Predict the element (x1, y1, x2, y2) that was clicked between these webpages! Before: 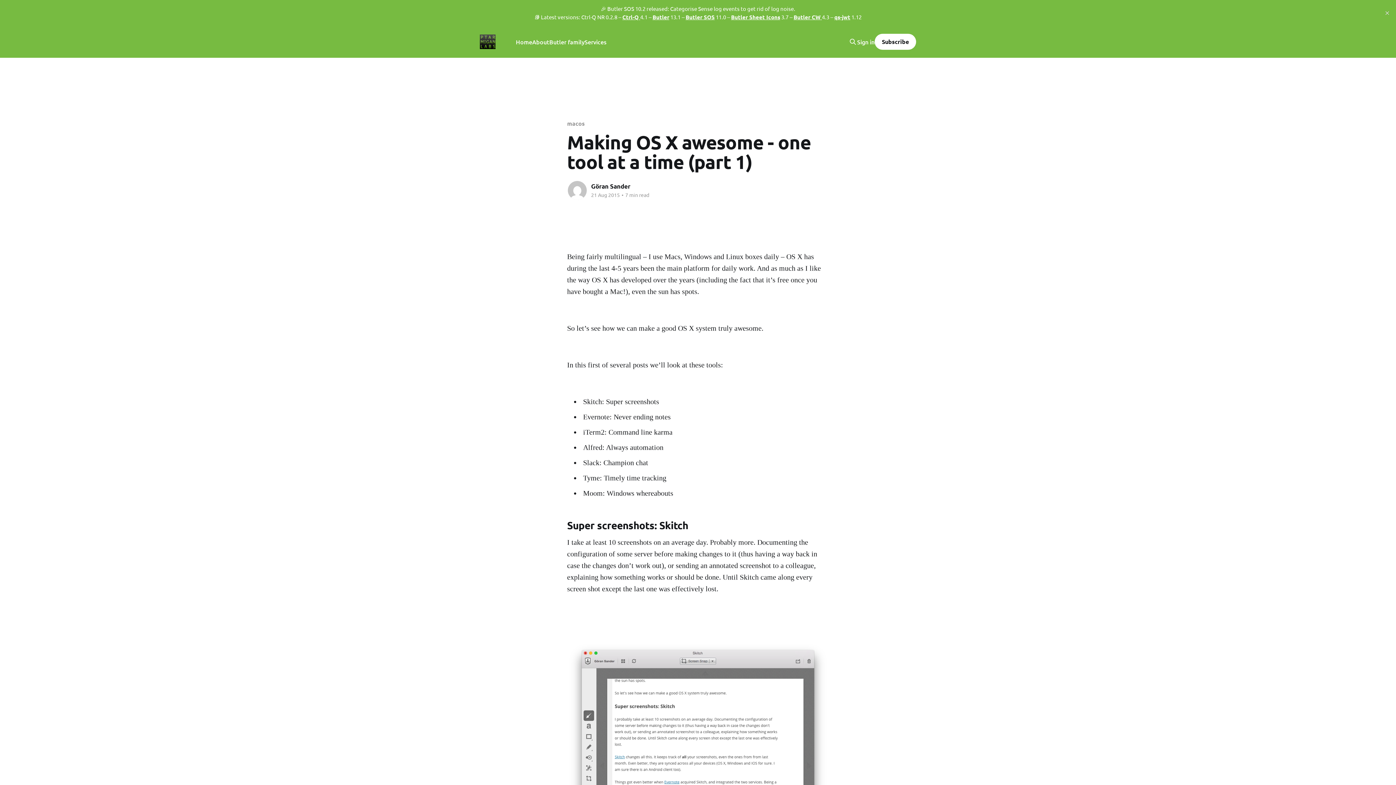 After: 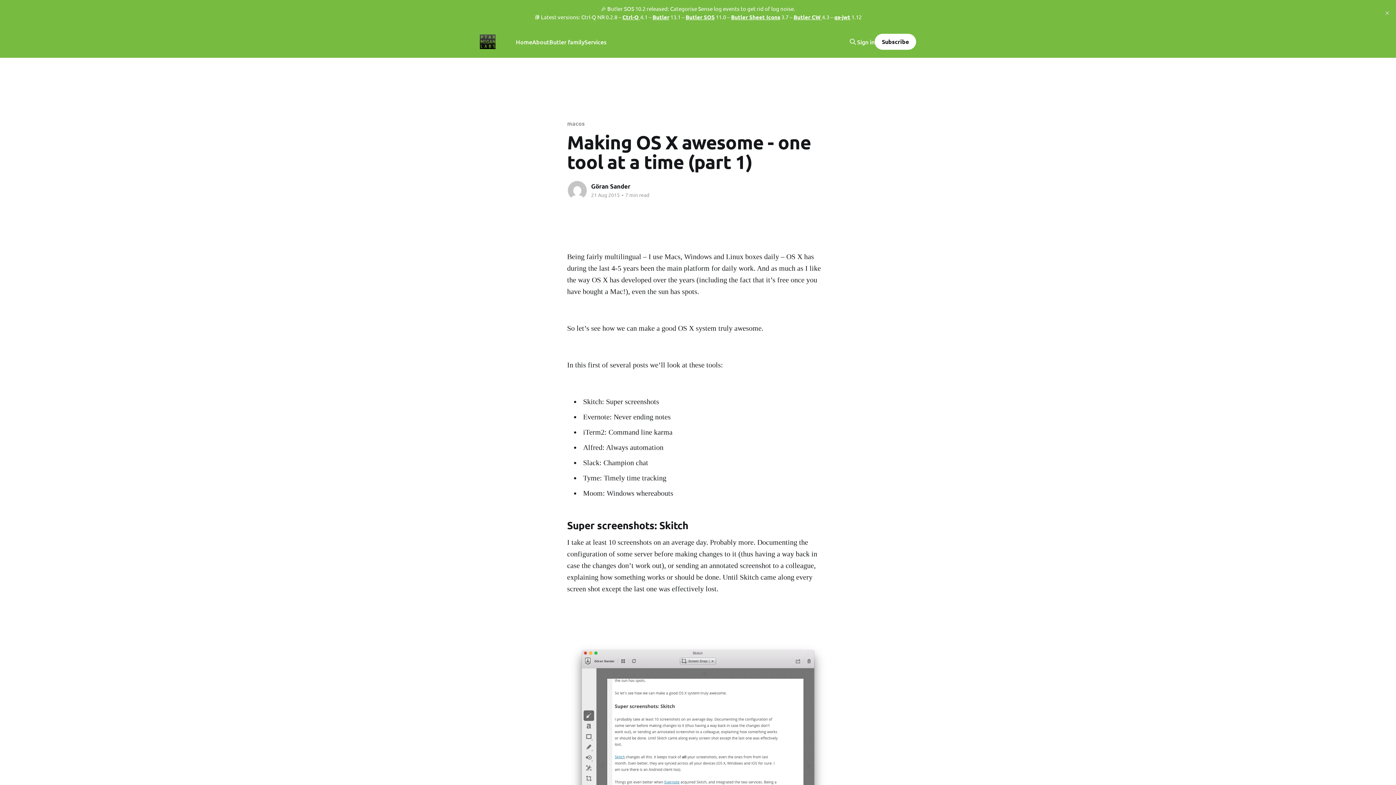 Action: label: Sign in bbox: (857, 38, 874, 45)